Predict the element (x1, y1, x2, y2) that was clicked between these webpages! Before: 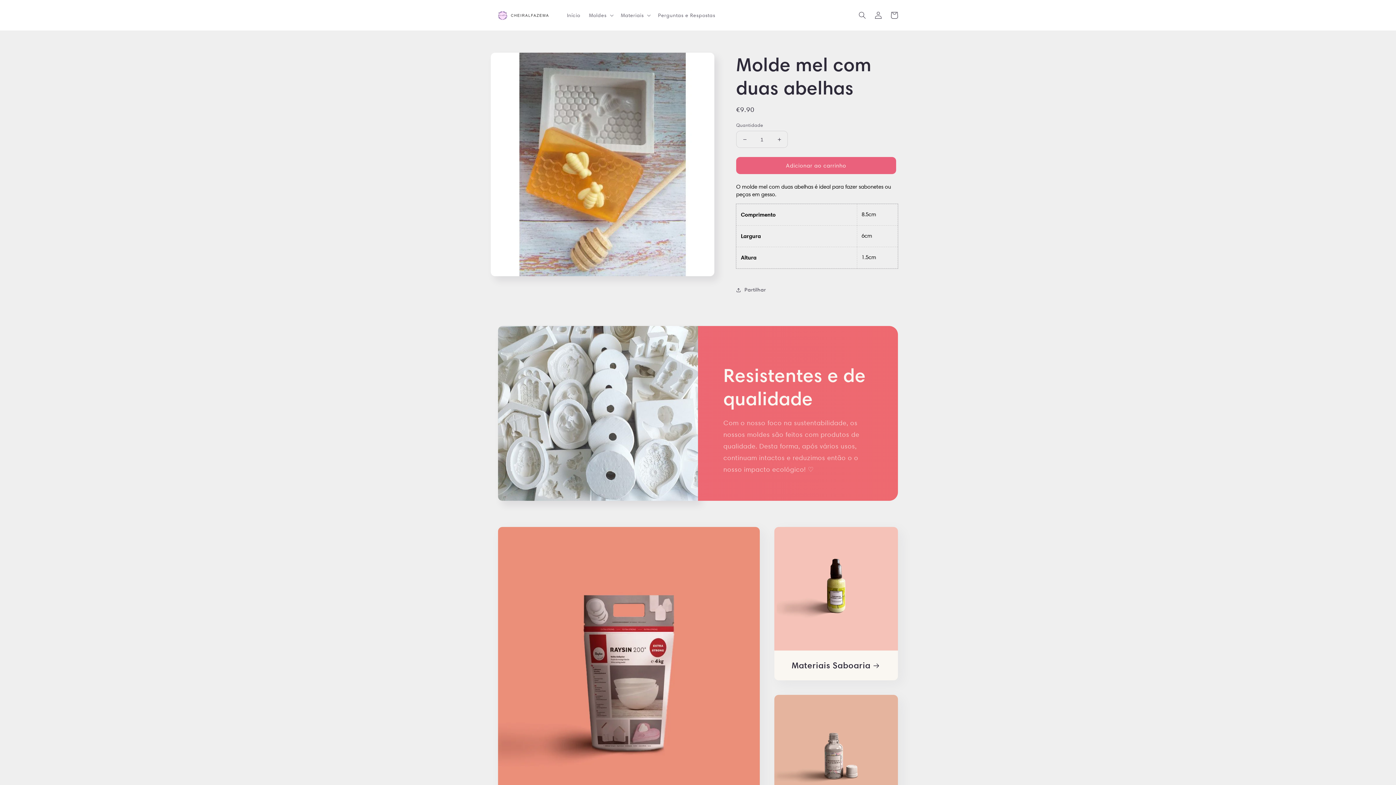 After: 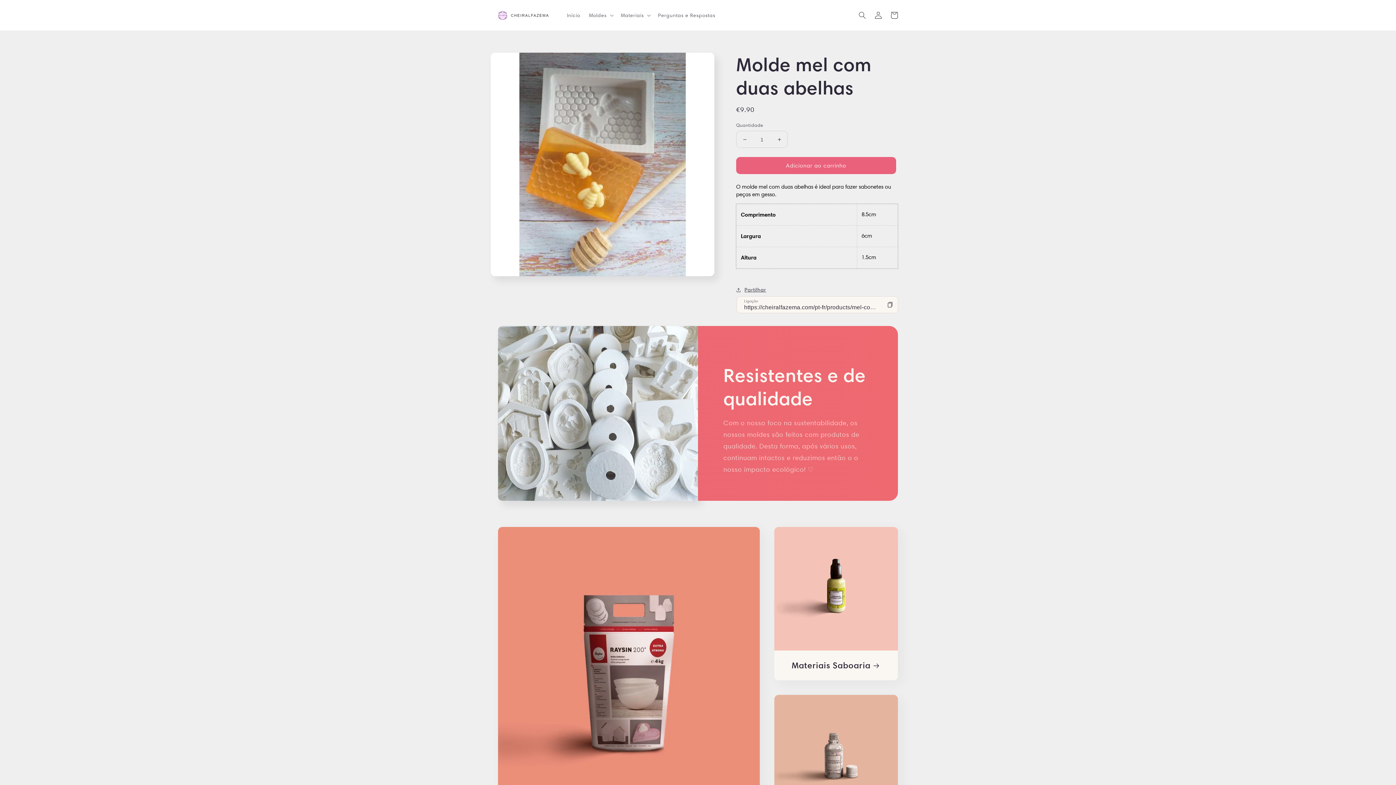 Action: label: Partilhar bbox: (736, 285, 766, 294)